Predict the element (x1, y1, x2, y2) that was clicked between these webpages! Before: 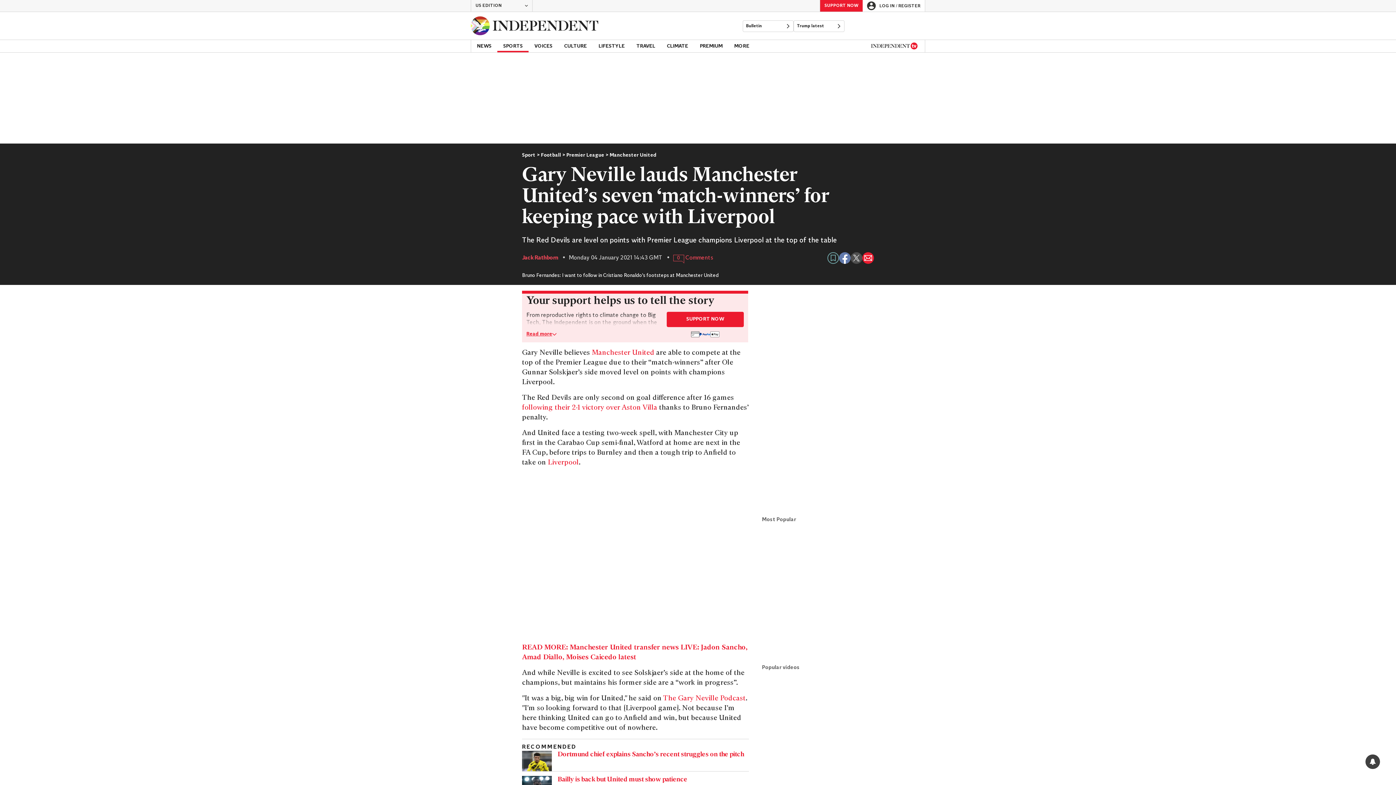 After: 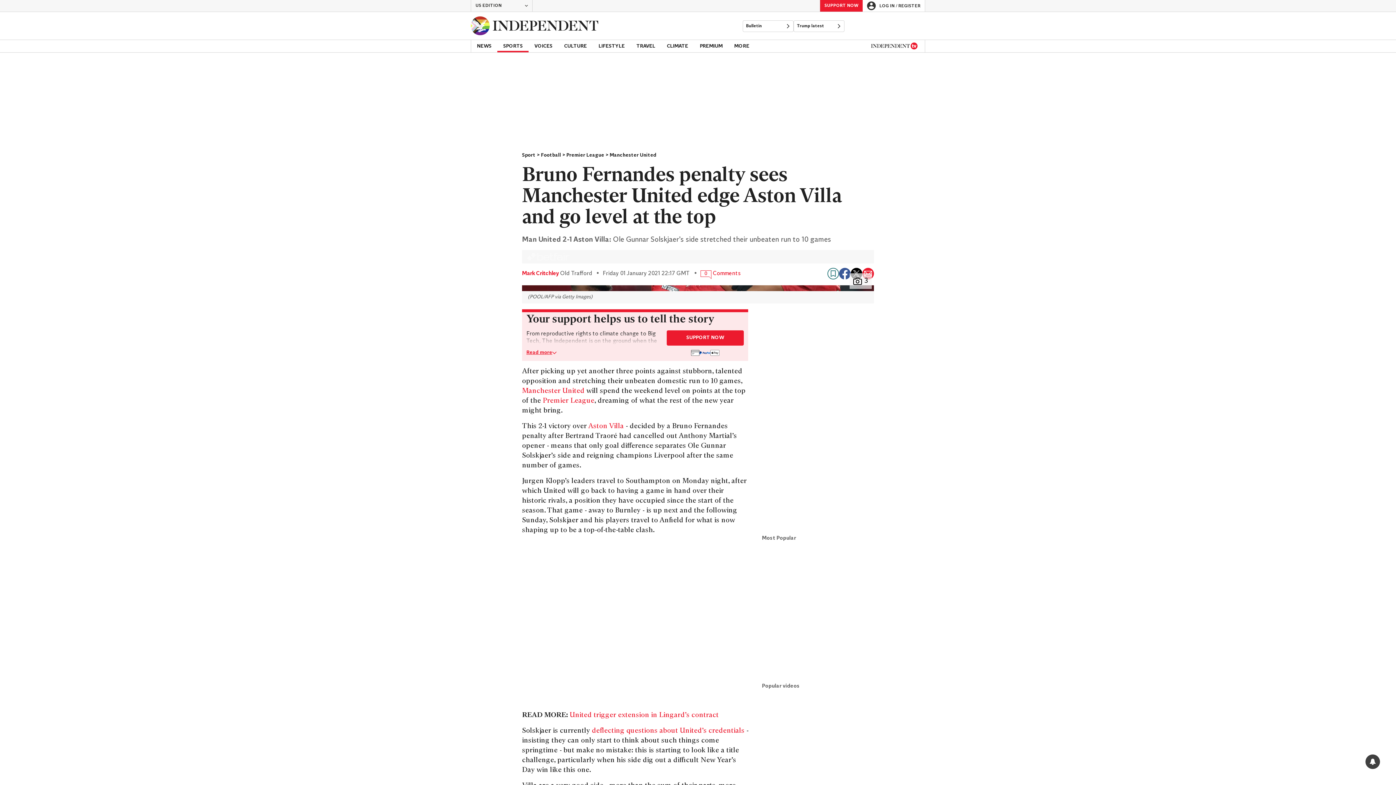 Action: label: following their 2-1 victory over Aston Villa bbox: (522, 404, 657, 411)